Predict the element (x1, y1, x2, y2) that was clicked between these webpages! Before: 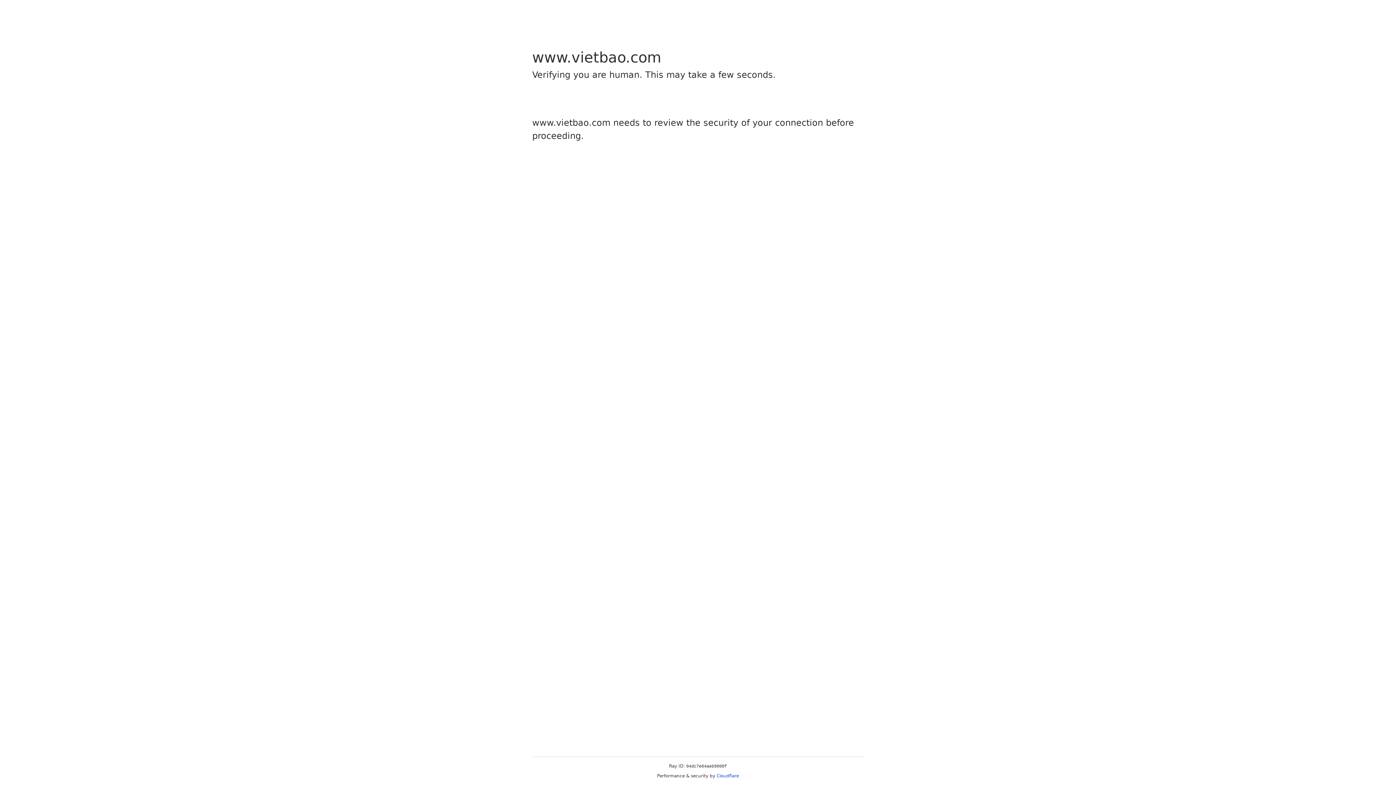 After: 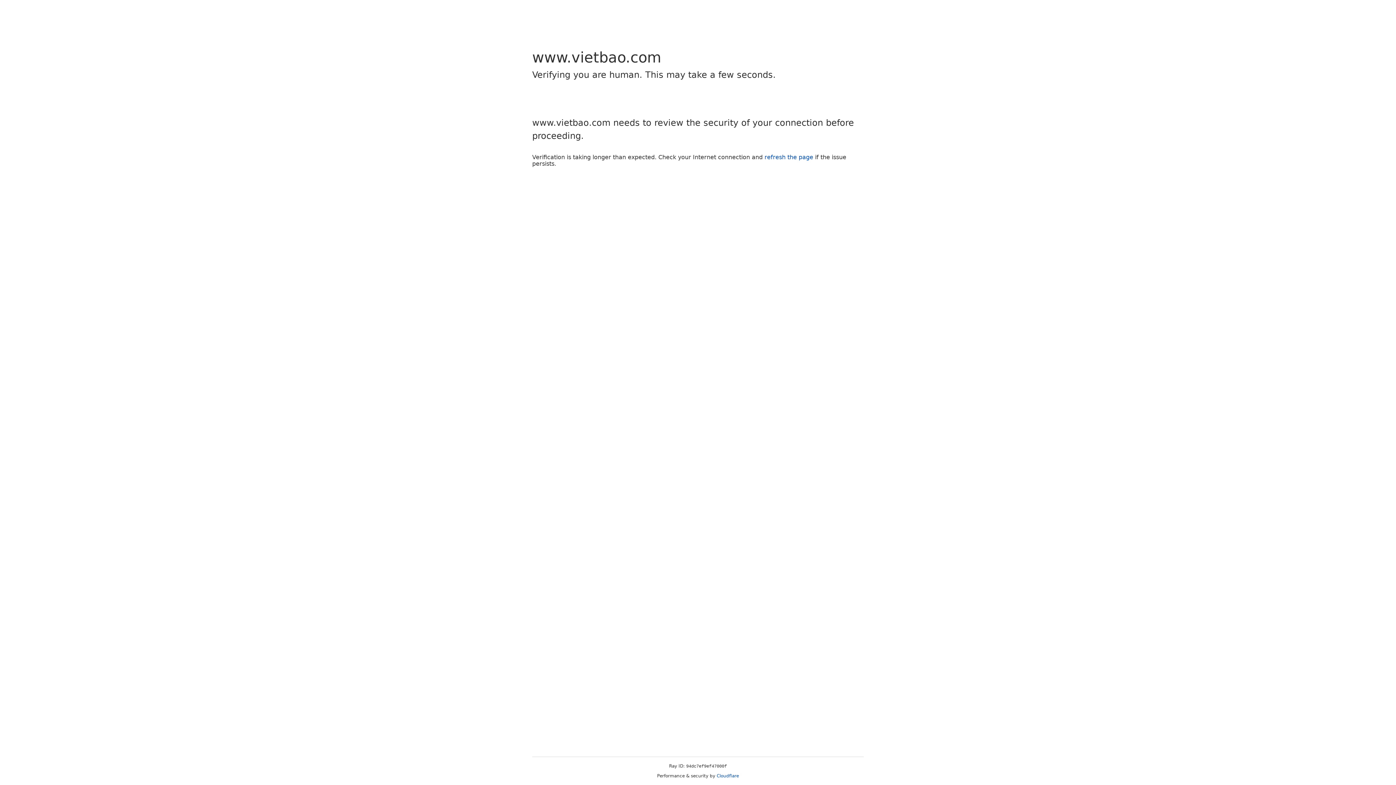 Action: bbox: (716, 773, 739, 778) label: Cloudflare